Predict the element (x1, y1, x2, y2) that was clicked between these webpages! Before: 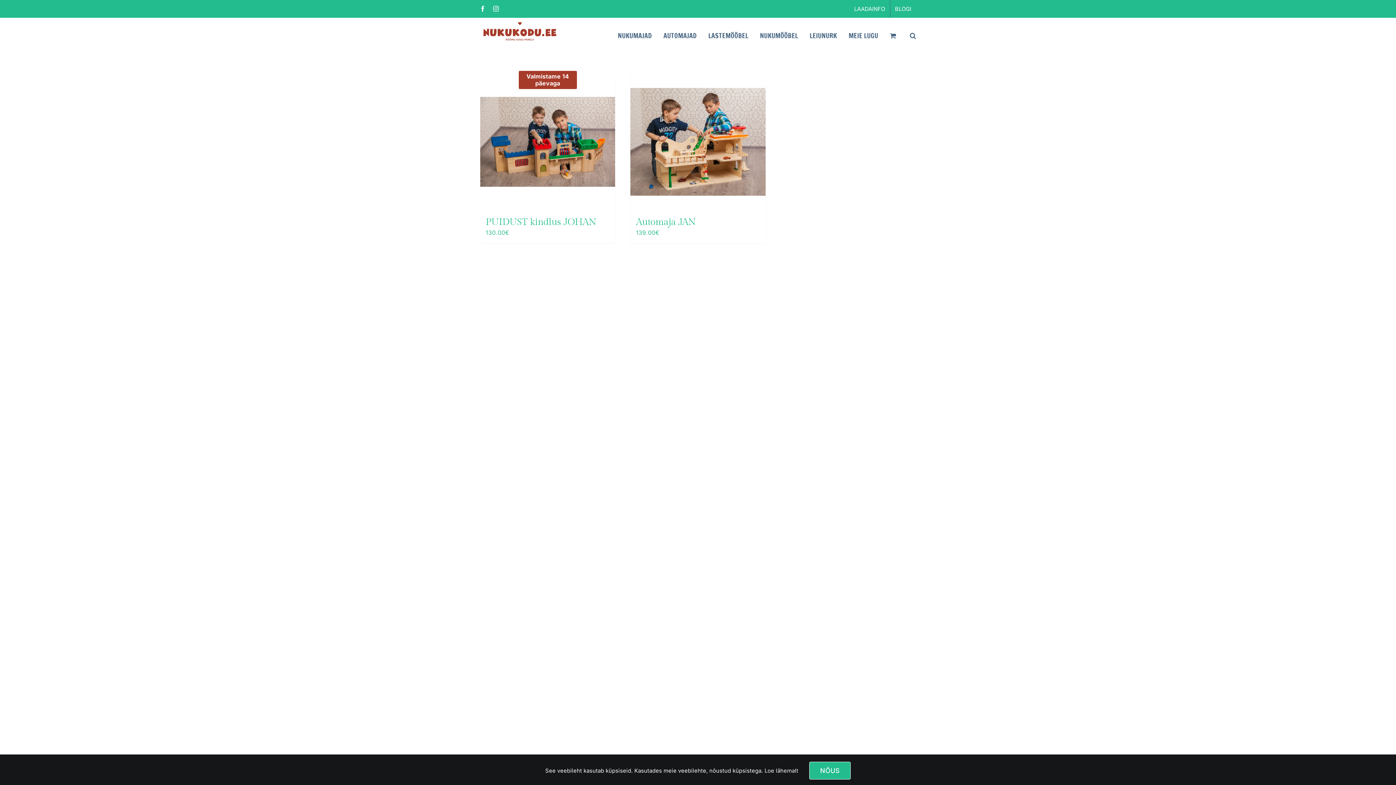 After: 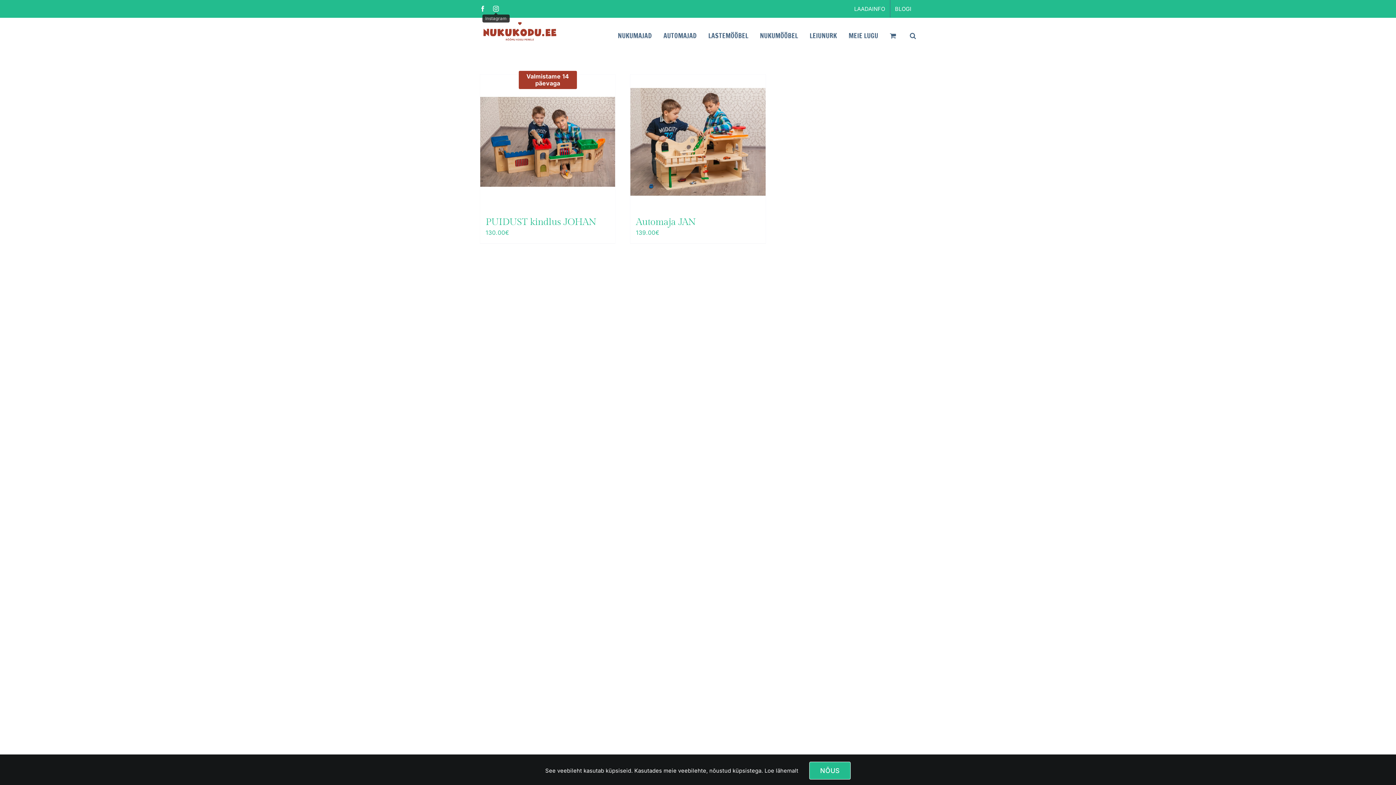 Action: label: Instagram bbox: (493, 5, 499, 11)